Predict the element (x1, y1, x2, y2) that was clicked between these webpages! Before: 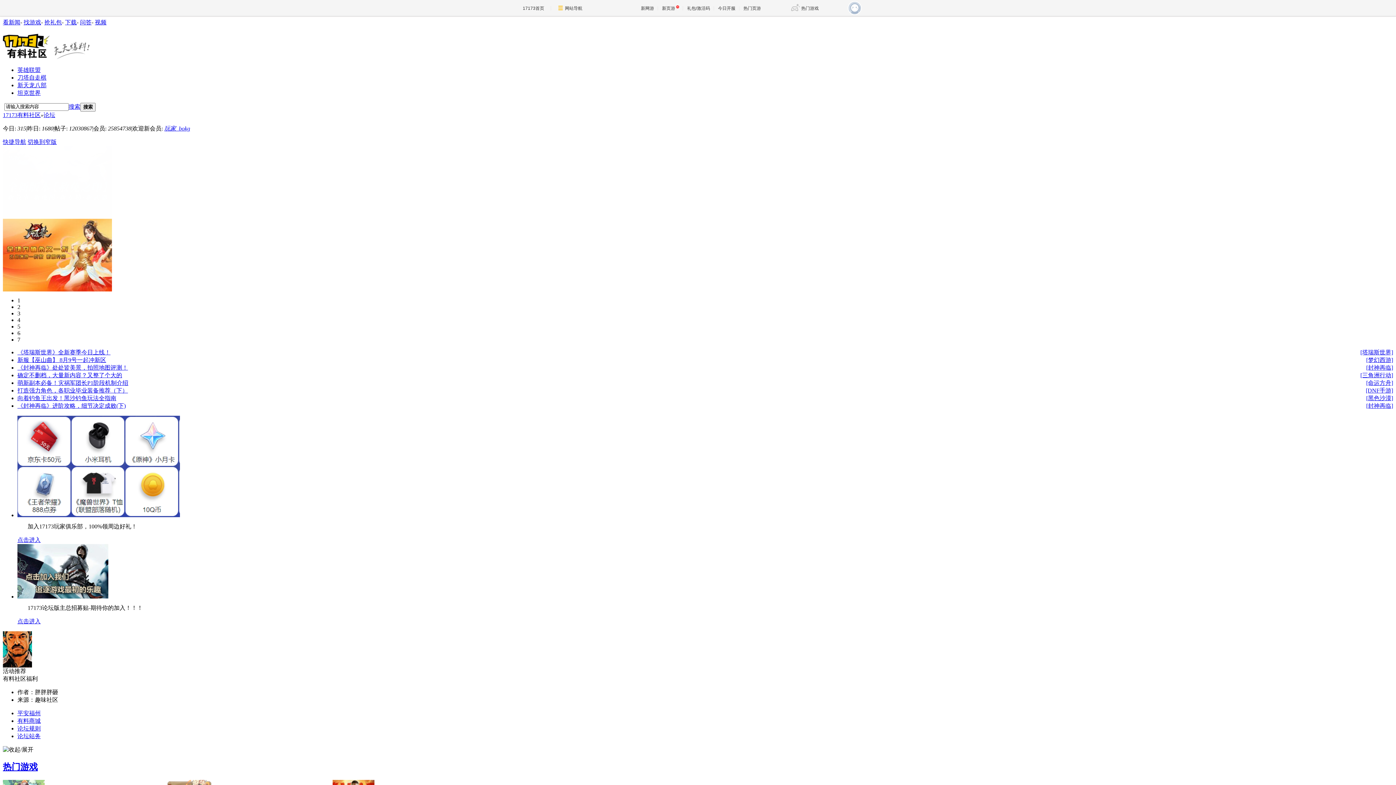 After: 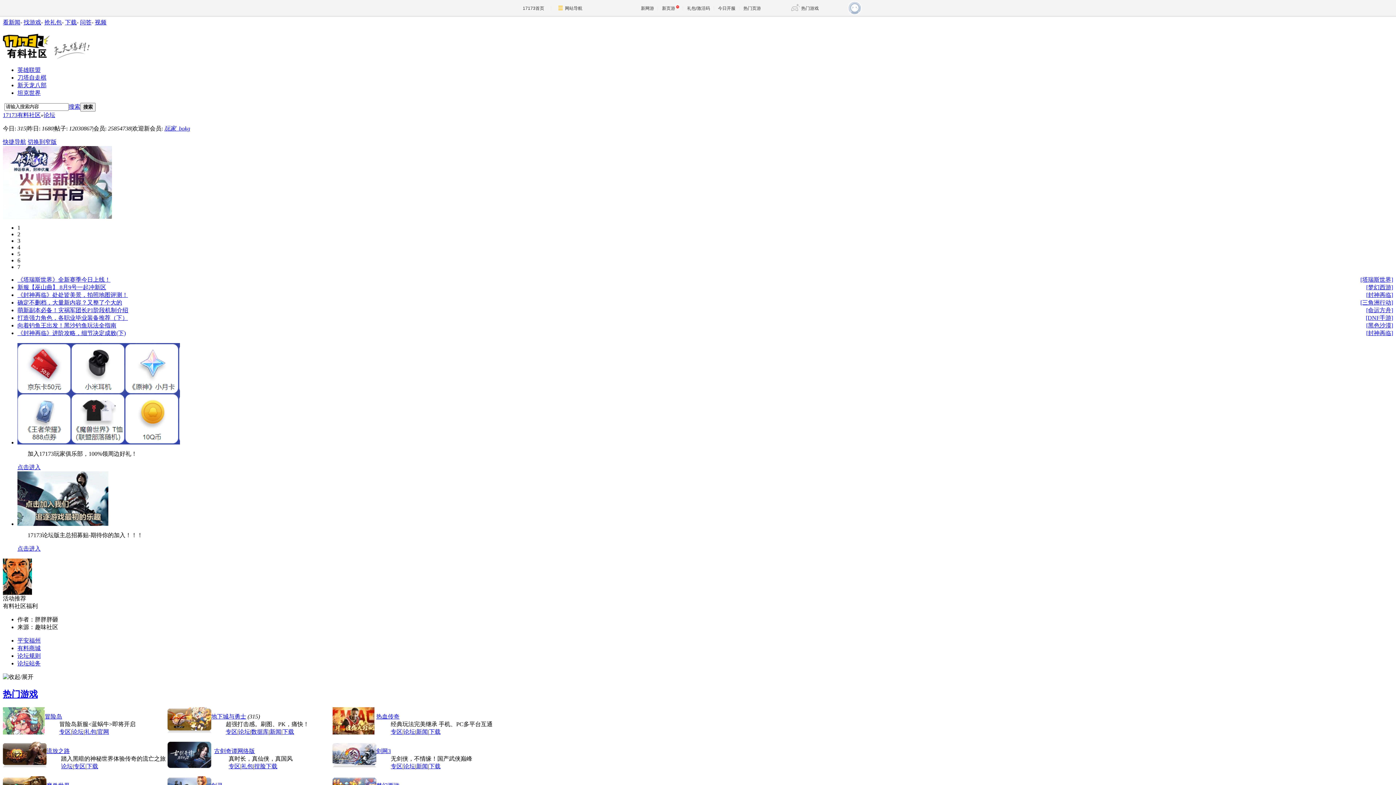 Action: bbox: (17, 725, 40, 731) label: 论坛规则